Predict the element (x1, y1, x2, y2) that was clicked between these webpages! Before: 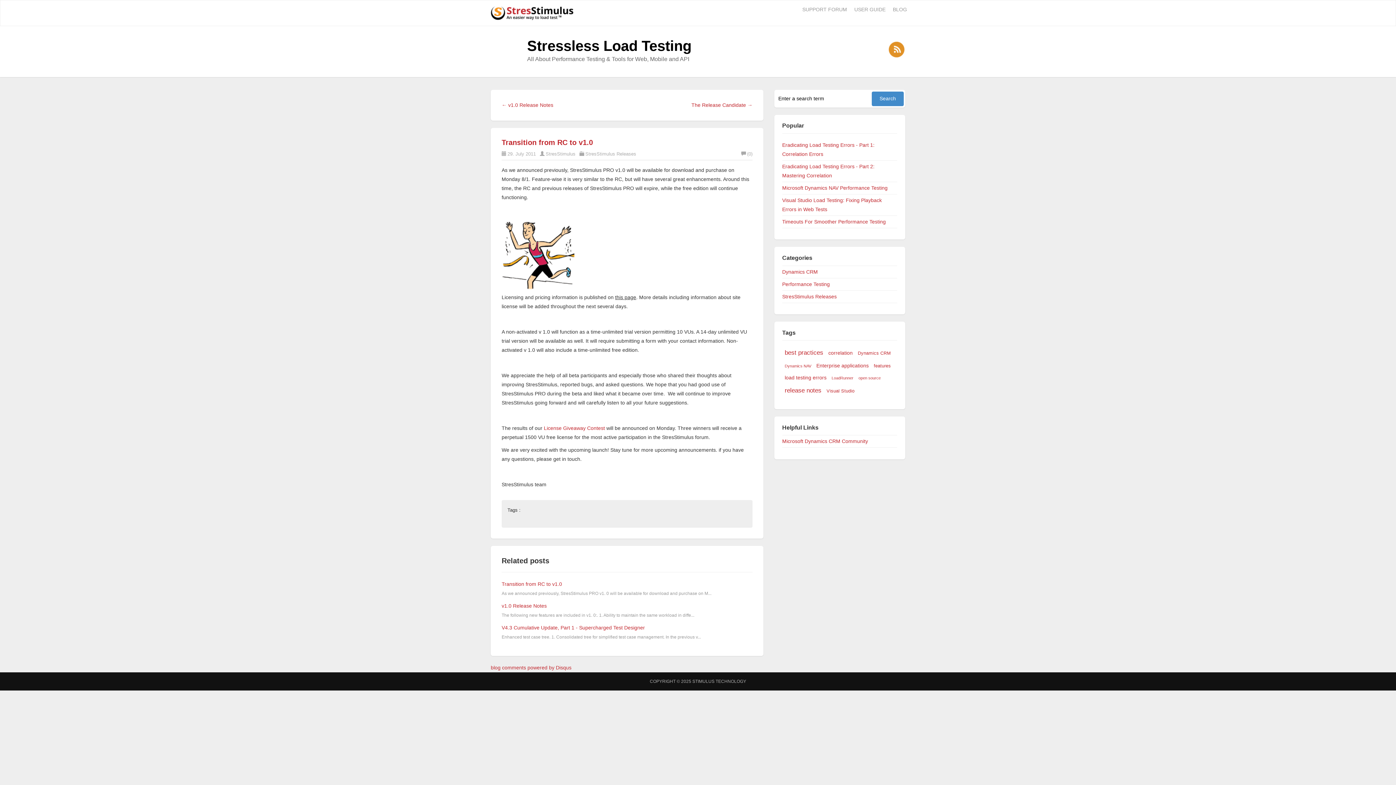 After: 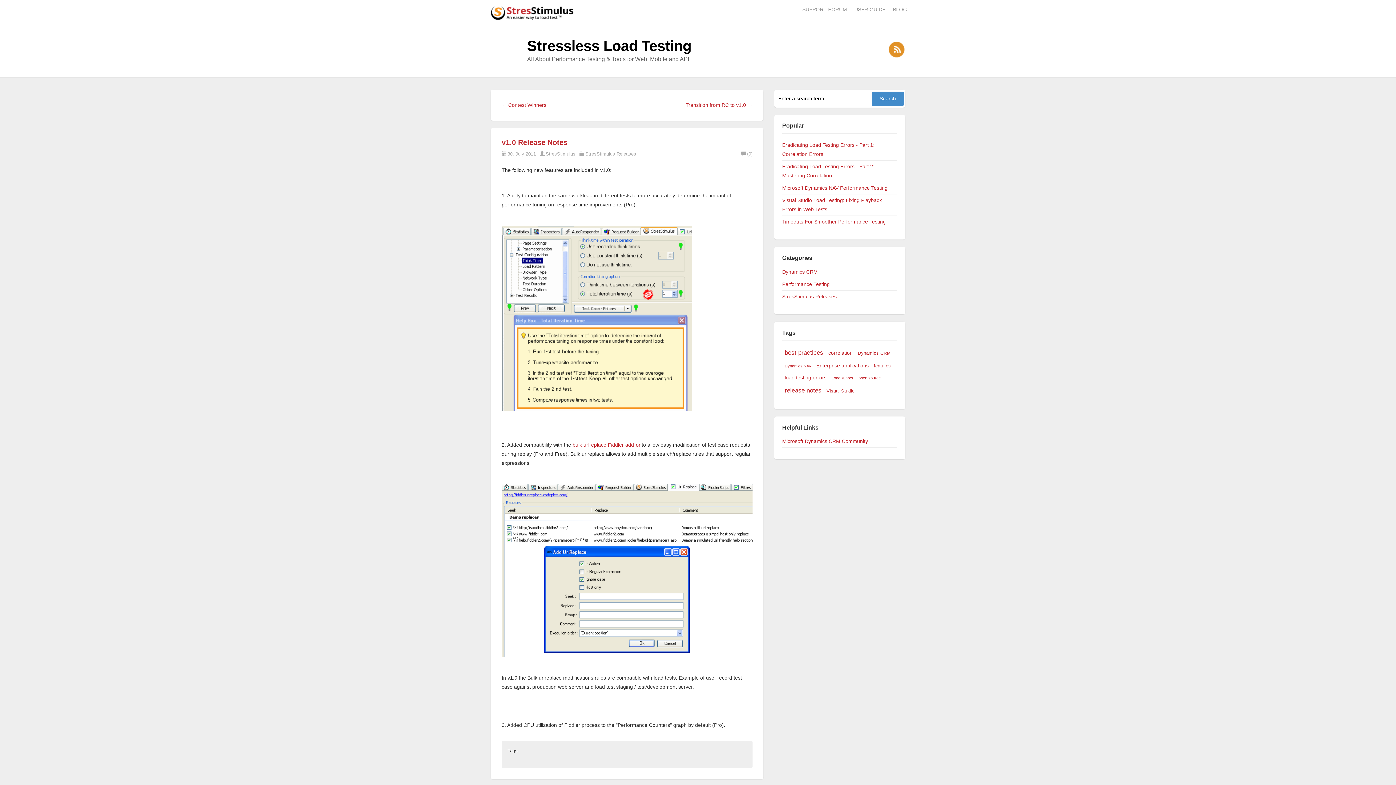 Action: bbox: (501, 102, 553, 108) label: ← v1.0 Release Notes